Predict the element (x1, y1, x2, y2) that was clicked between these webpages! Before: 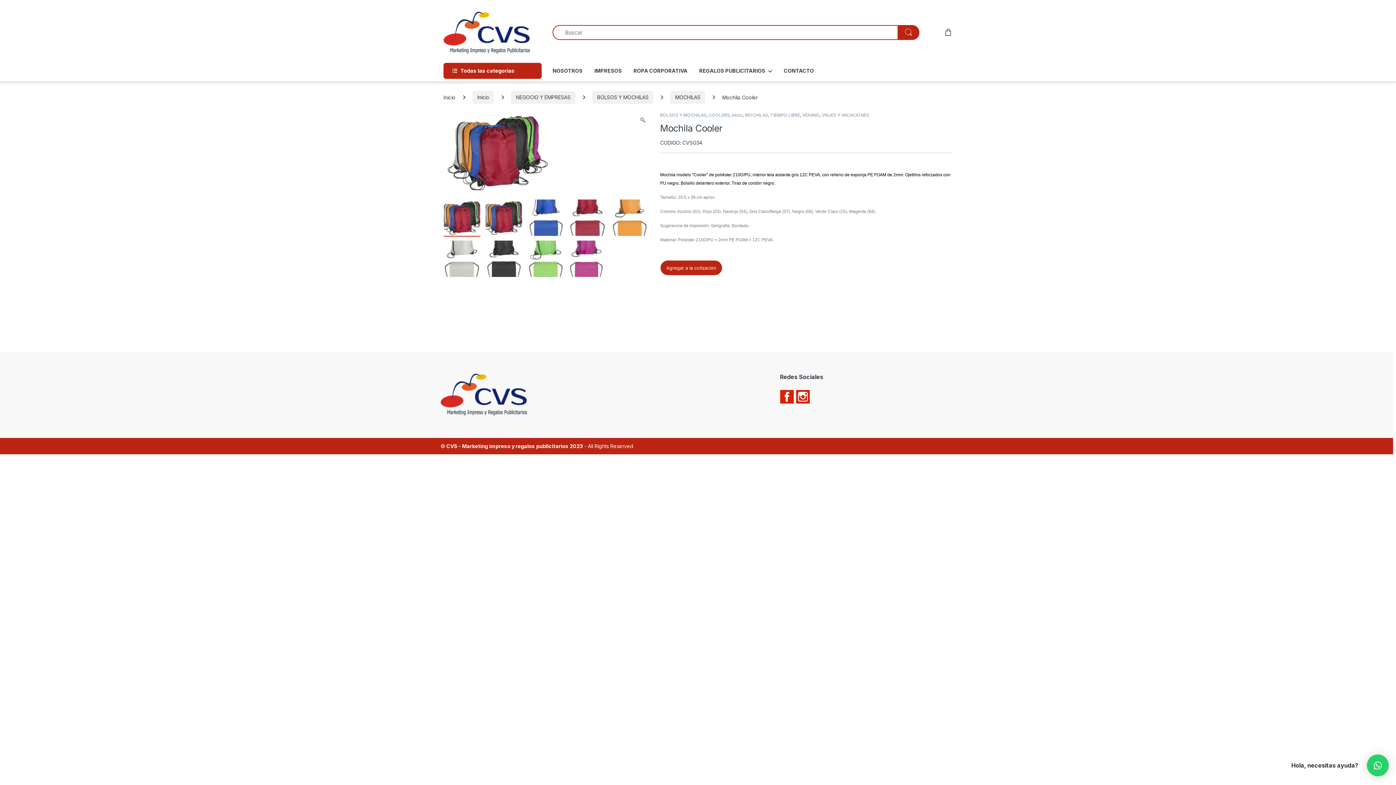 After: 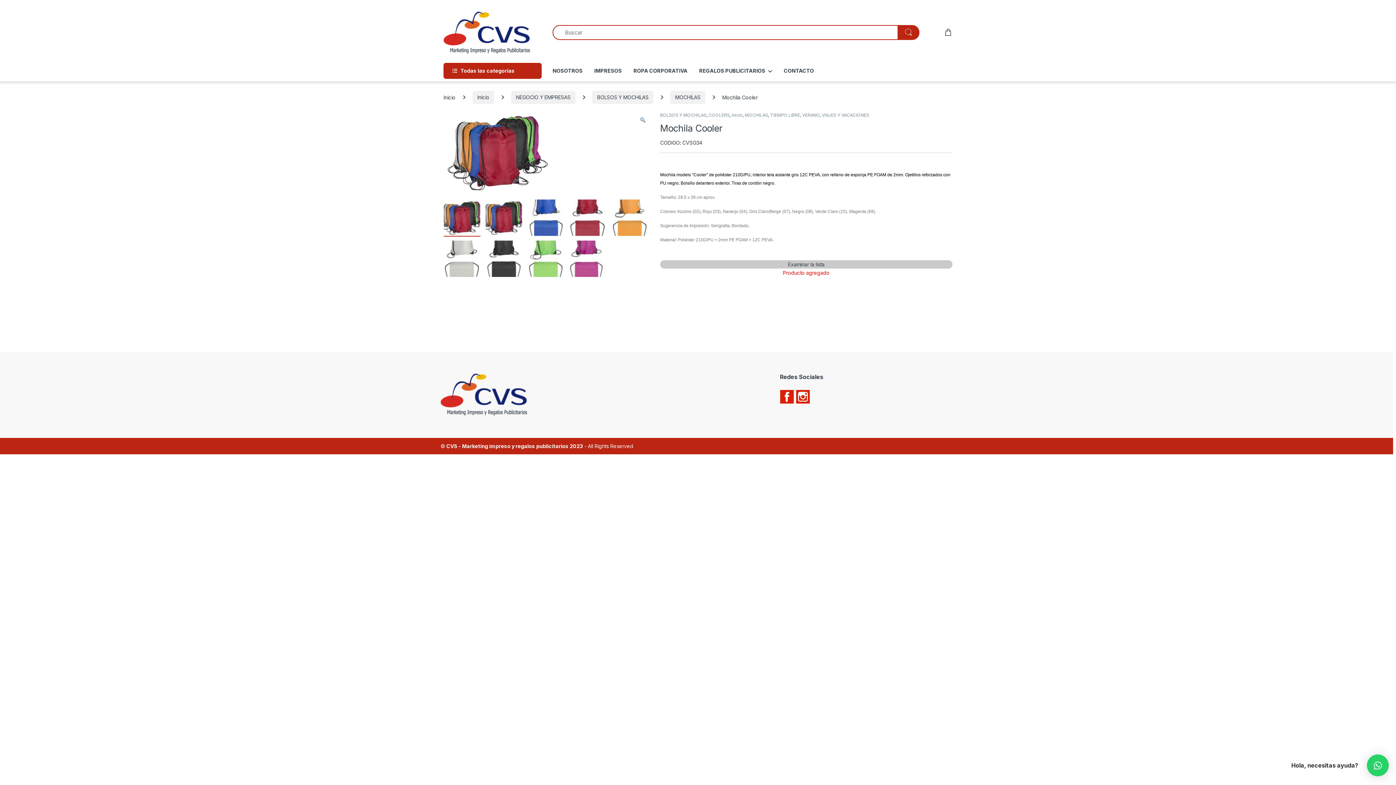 Action: label: Agregar a la cotización bbox: (660, 260, 722, 275)